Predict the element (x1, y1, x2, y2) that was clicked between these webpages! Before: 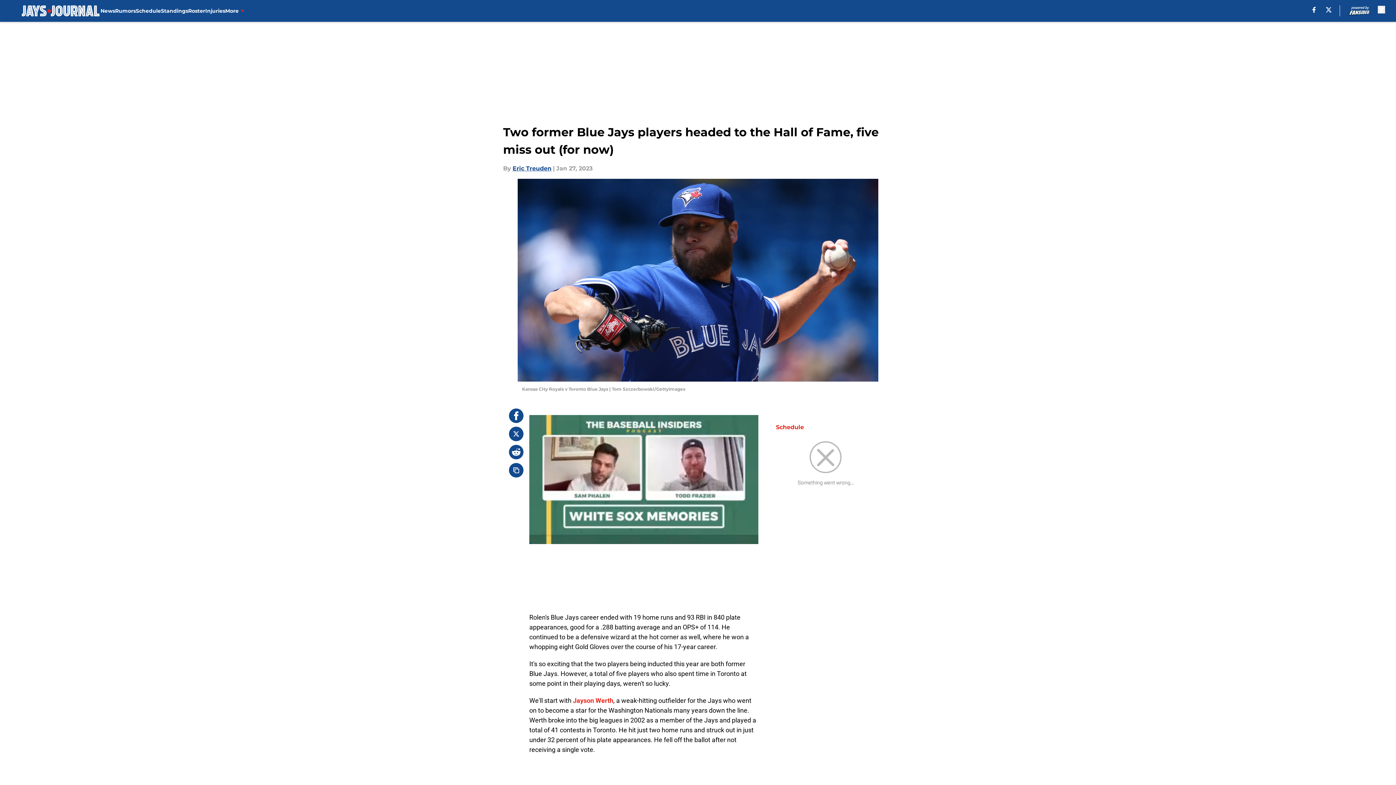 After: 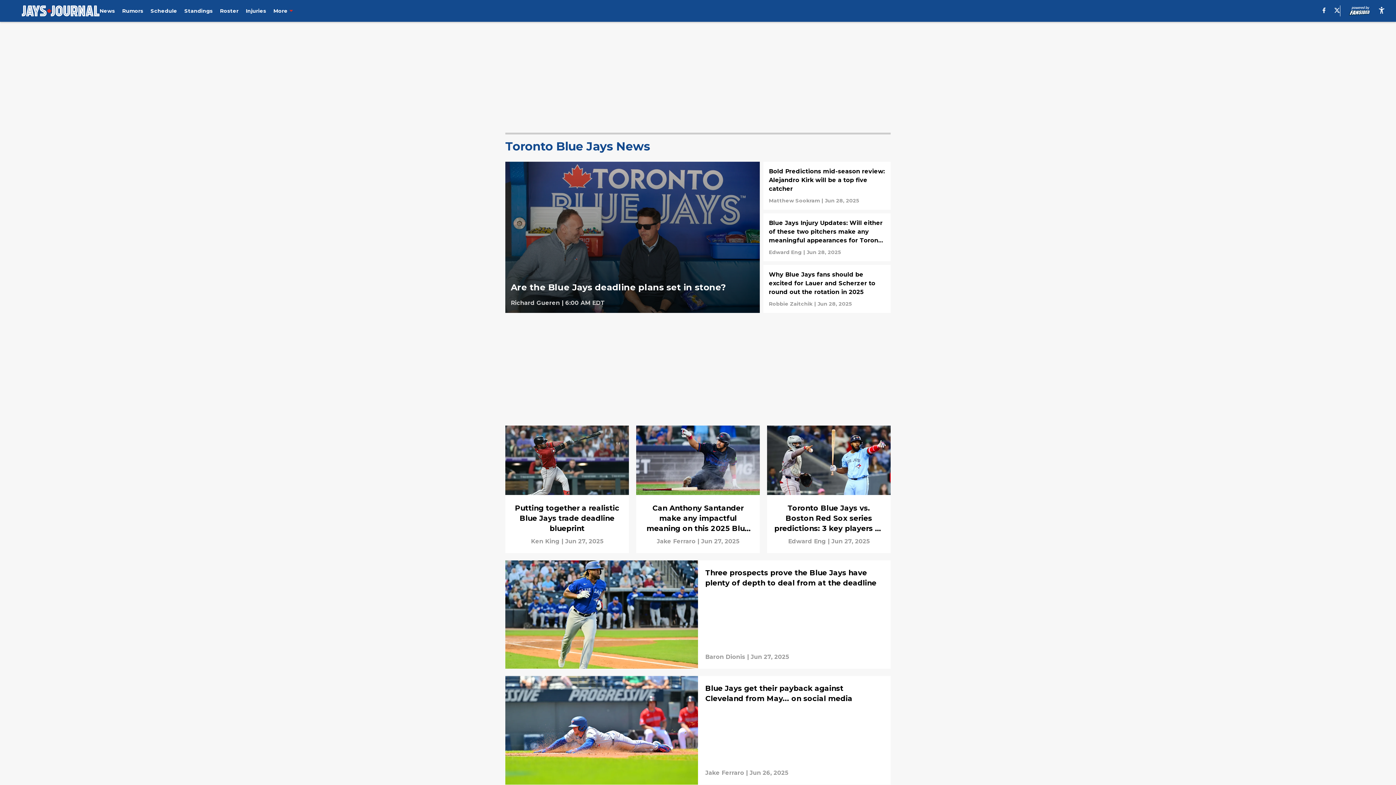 Action: label: News bbox: (100, 0, 115, 21)